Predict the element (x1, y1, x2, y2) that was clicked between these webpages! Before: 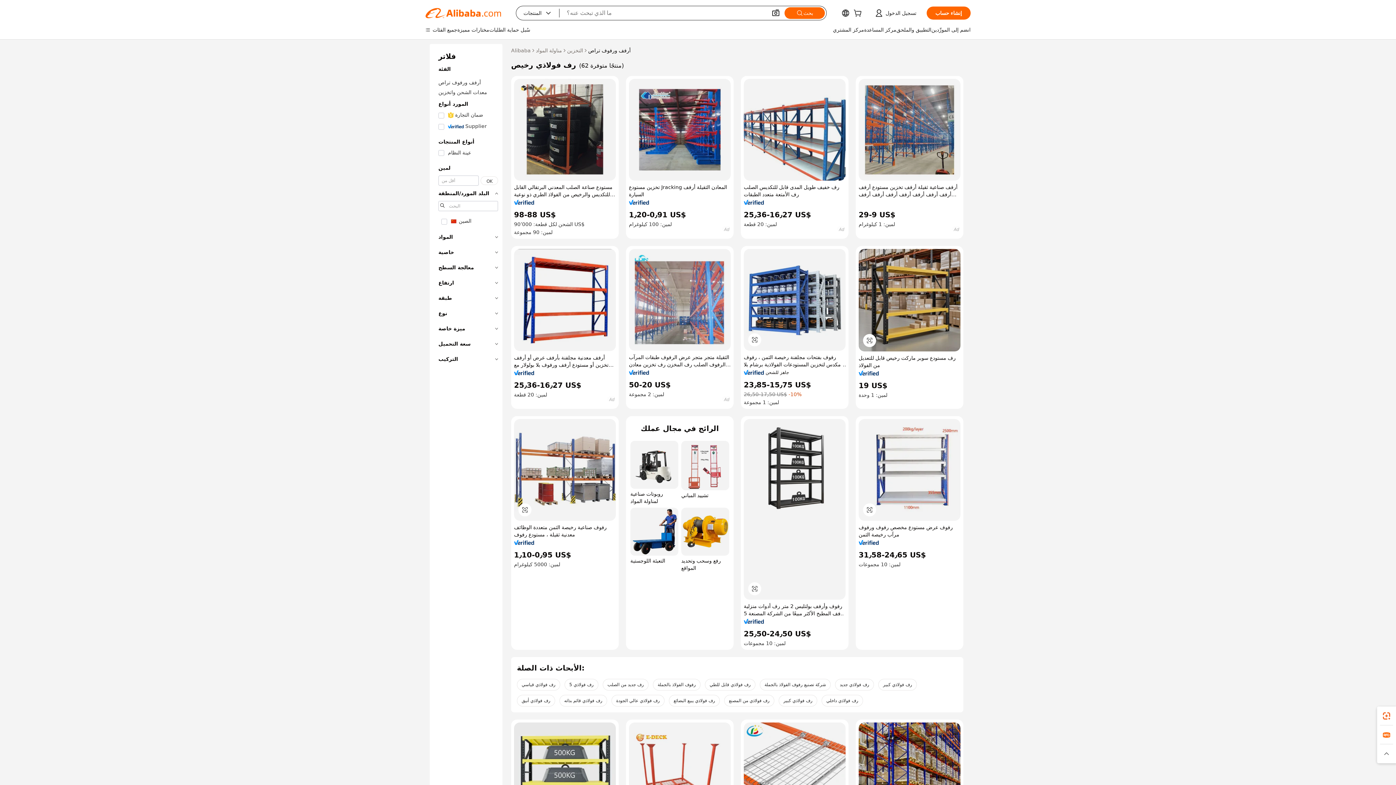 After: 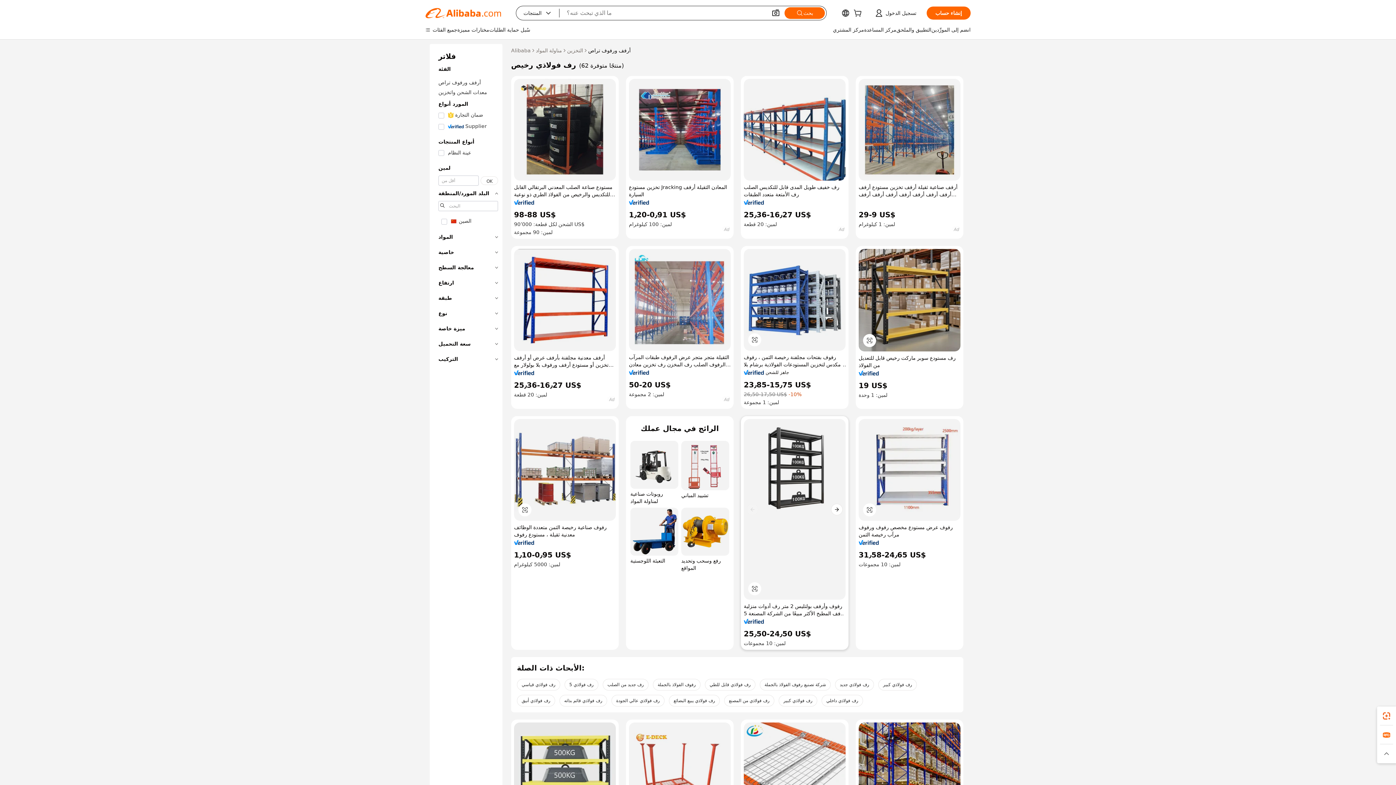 Action: bbox: (744, 419, 845, 600)